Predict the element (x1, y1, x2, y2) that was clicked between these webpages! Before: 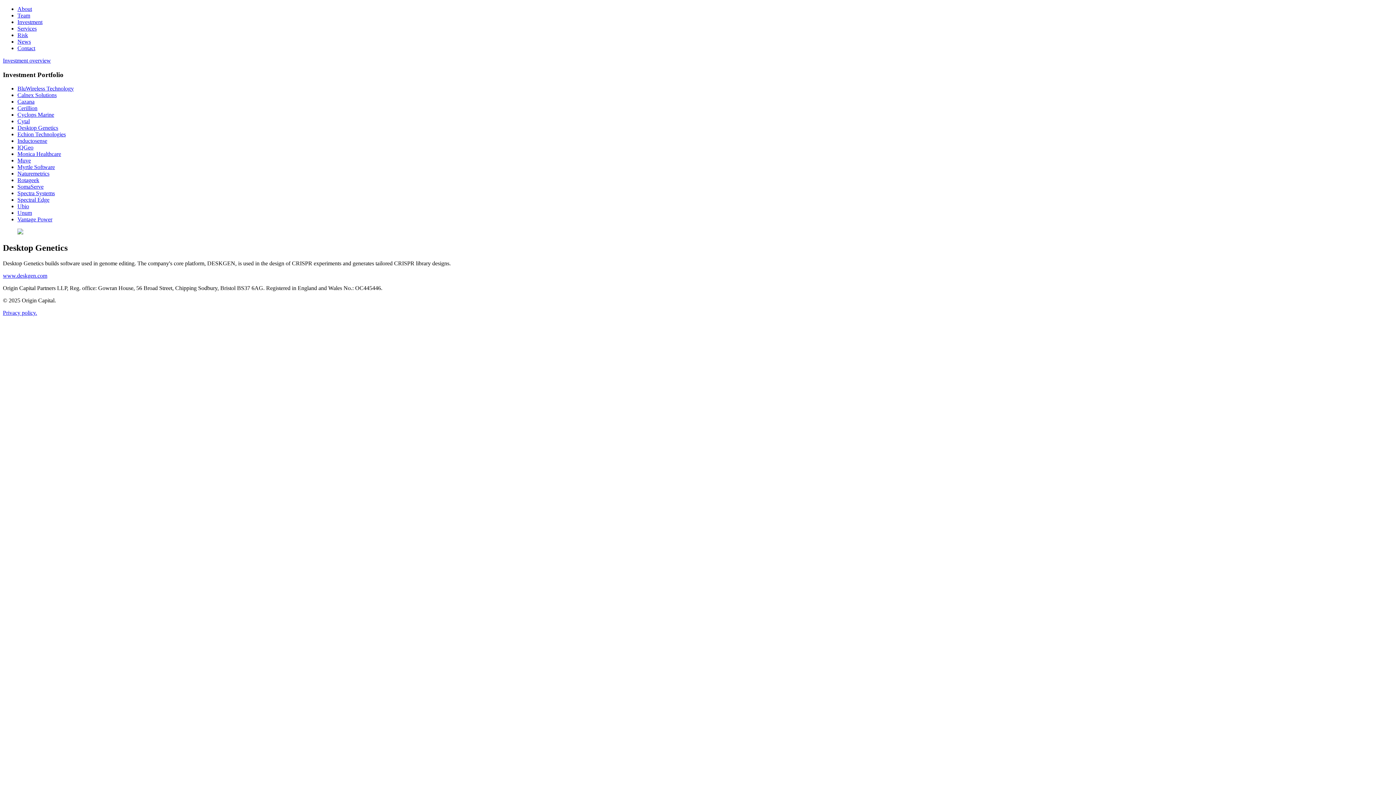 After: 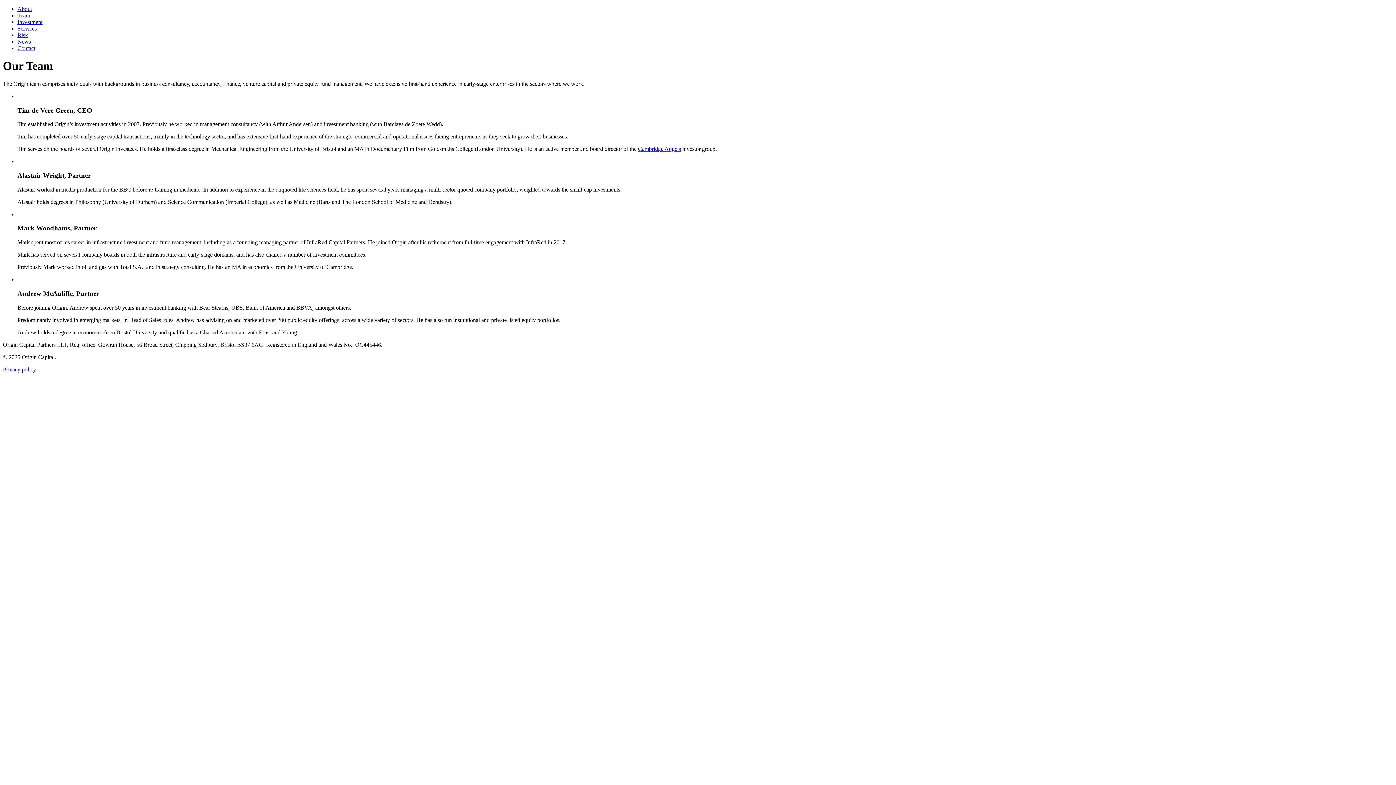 Action: bbox: (17, 12, 30, 18) label: Team